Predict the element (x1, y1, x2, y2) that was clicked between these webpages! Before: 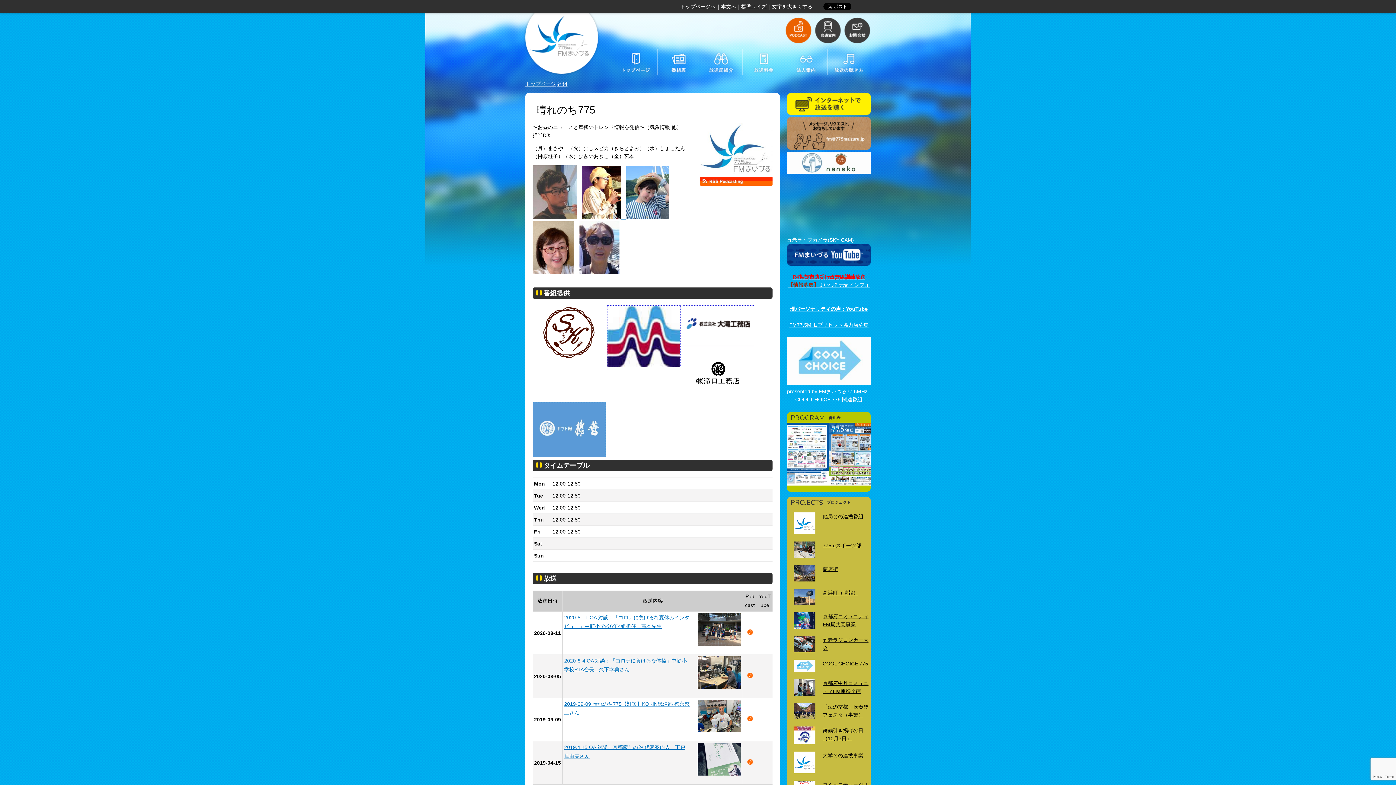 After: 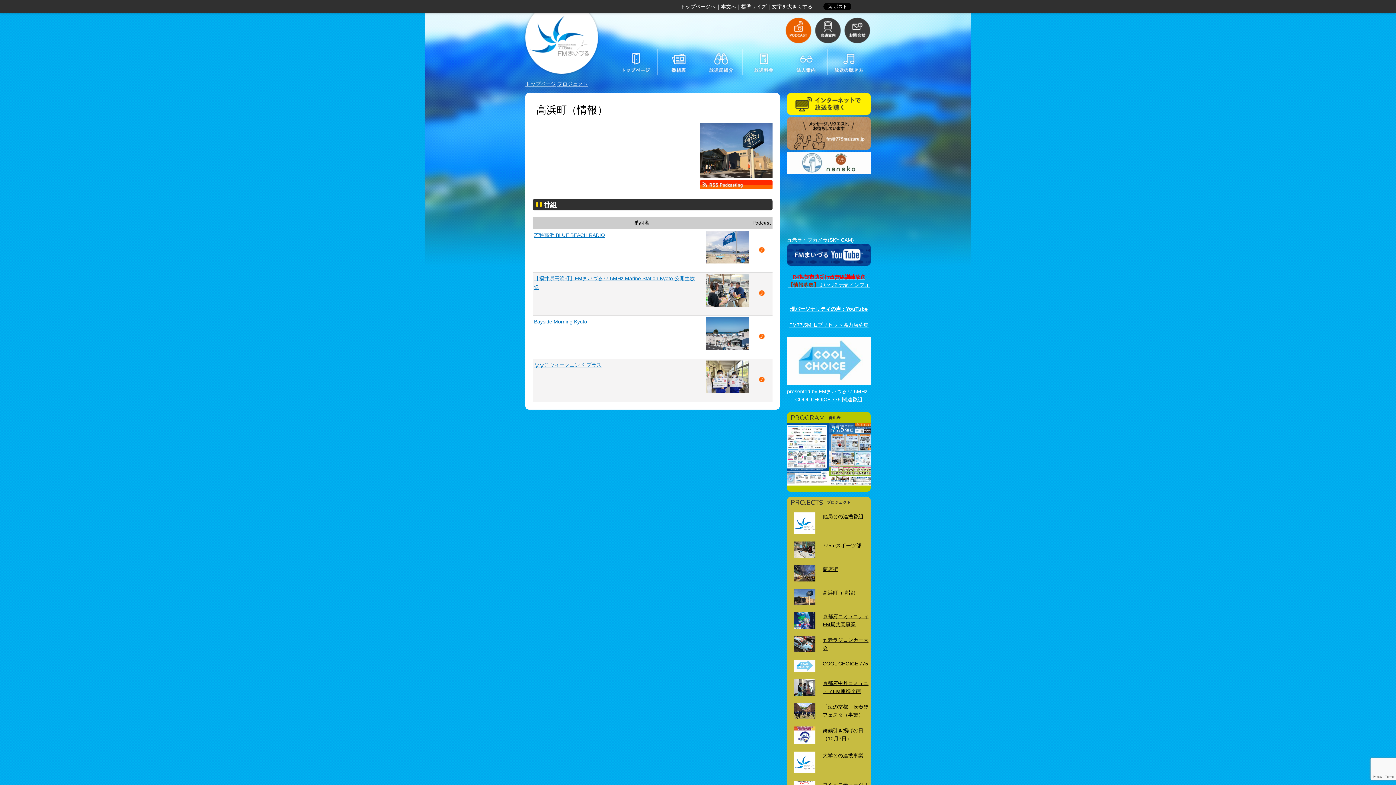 Action: label: 高浜町（情報） bbox: (822, 590, 858, 595)